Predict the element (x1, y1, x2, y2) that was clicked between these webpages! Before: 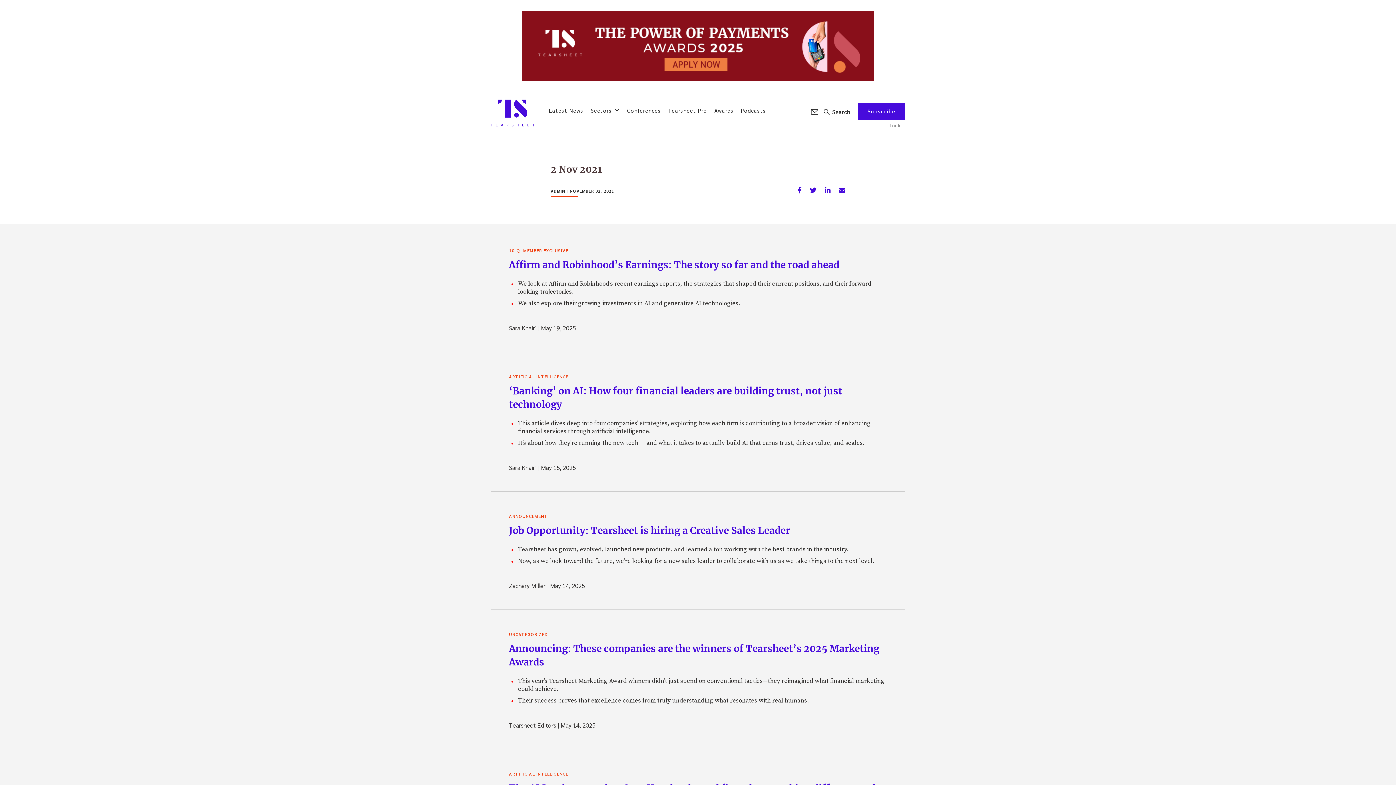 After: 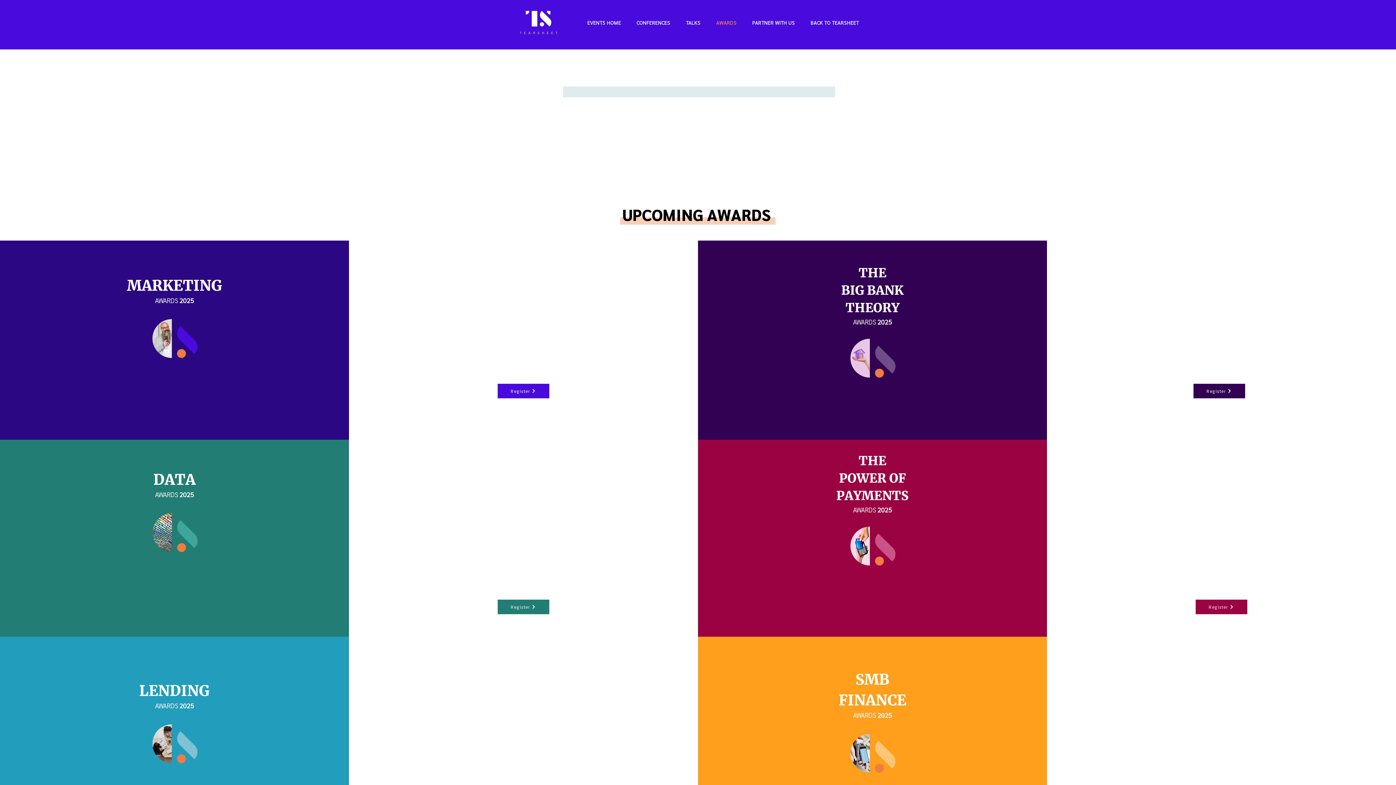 Action: bbox: (710, 105, 737, 114) label: Awards